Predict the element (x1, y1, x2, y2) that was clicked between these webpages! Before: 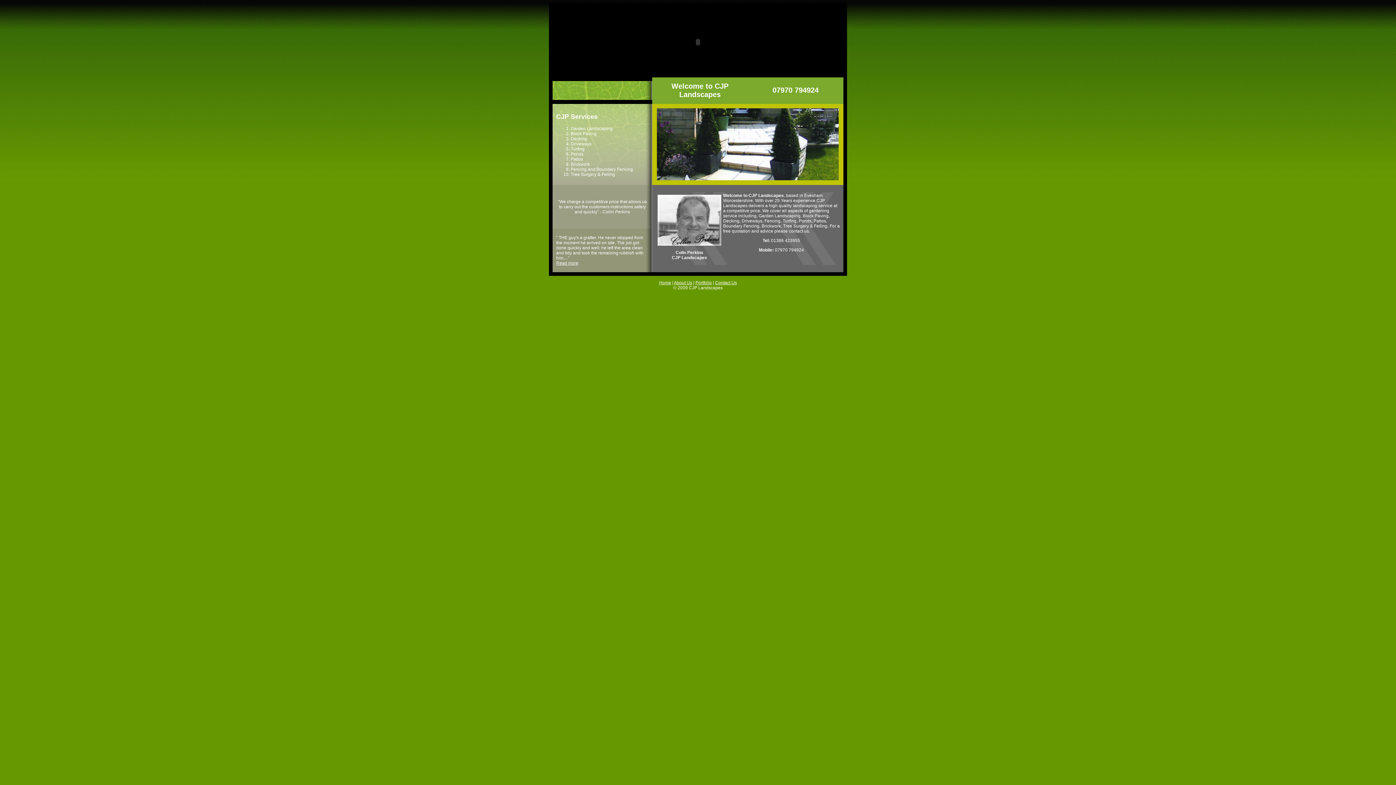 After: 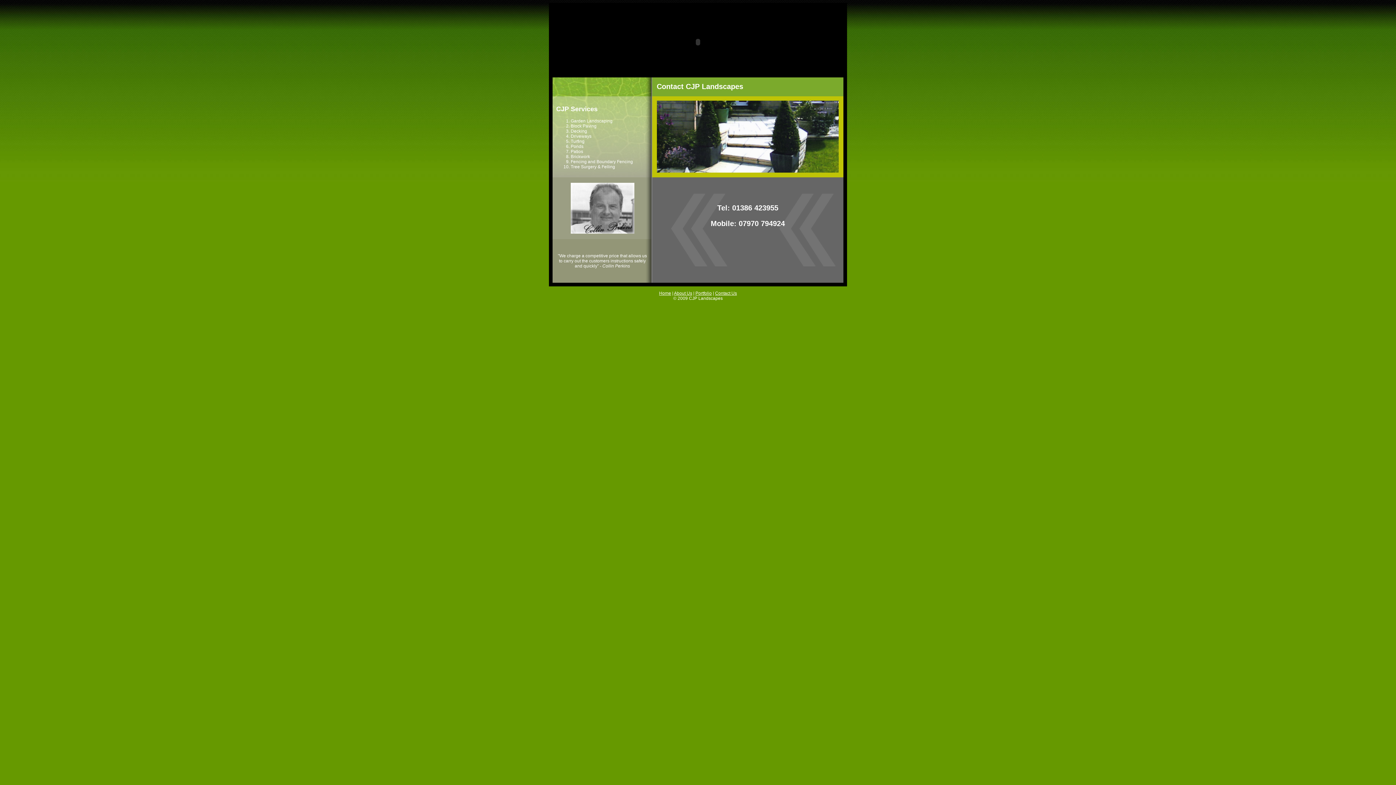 Action: label: Contact Us bbox: (715, 280, 737, 285)